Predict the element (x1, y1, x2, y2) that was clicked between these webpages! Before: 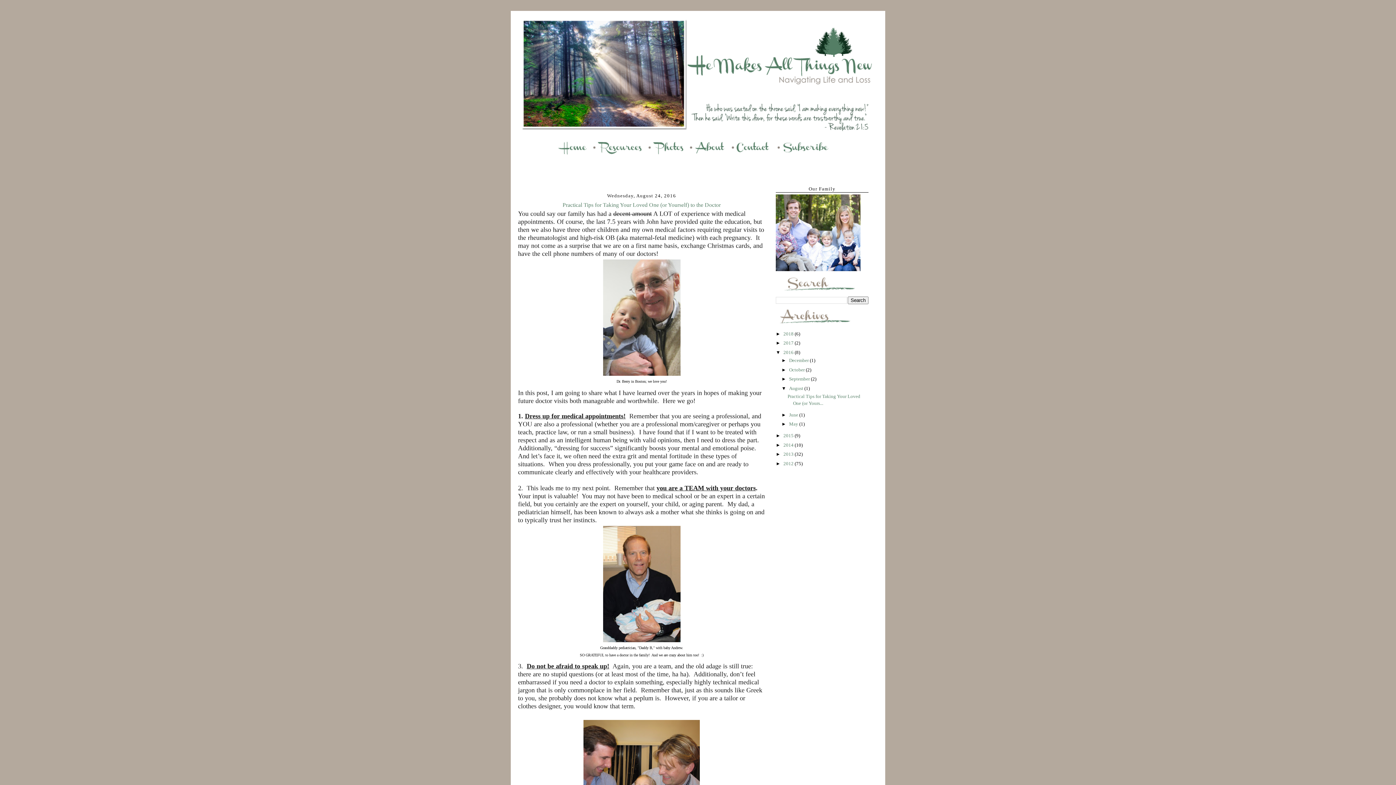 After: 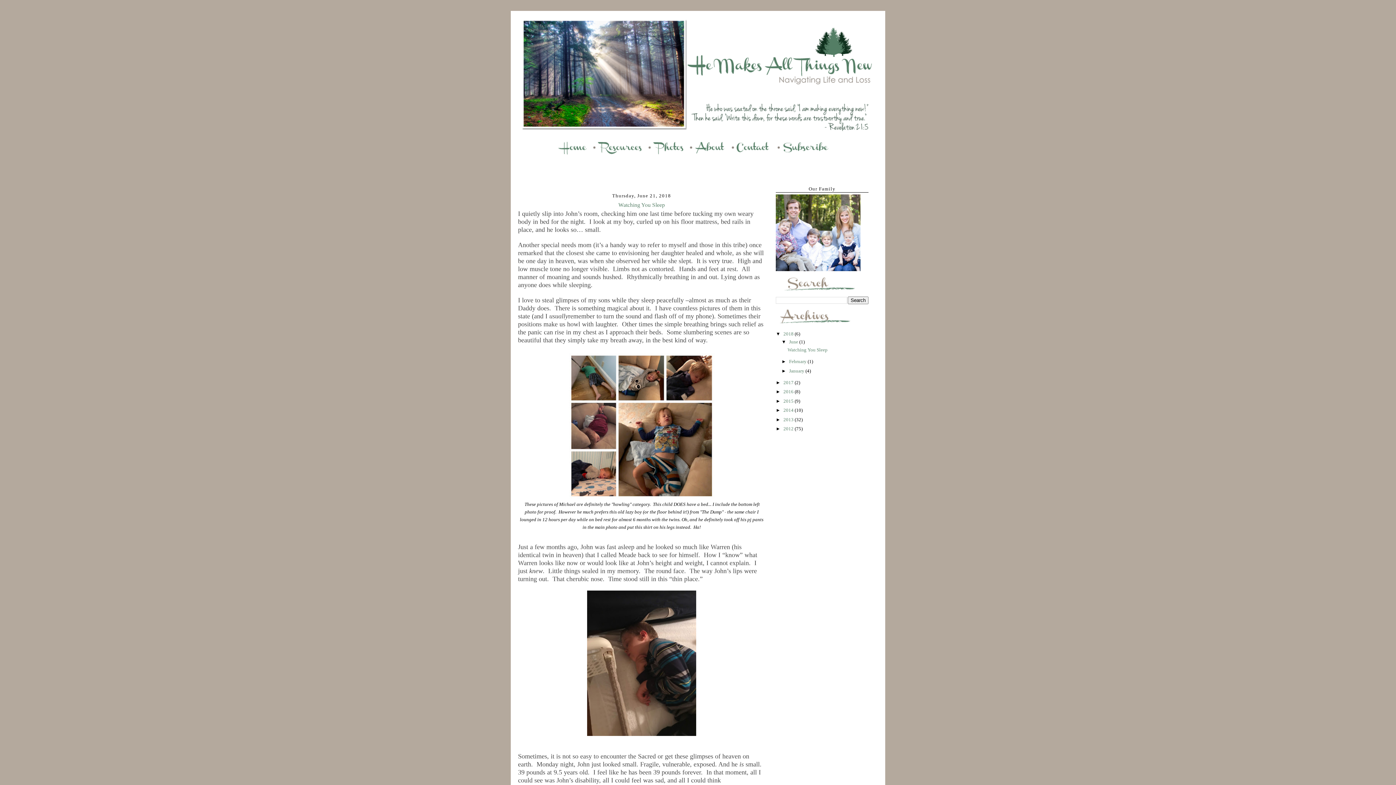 Action: bbox: (556, 152, 596, 157)